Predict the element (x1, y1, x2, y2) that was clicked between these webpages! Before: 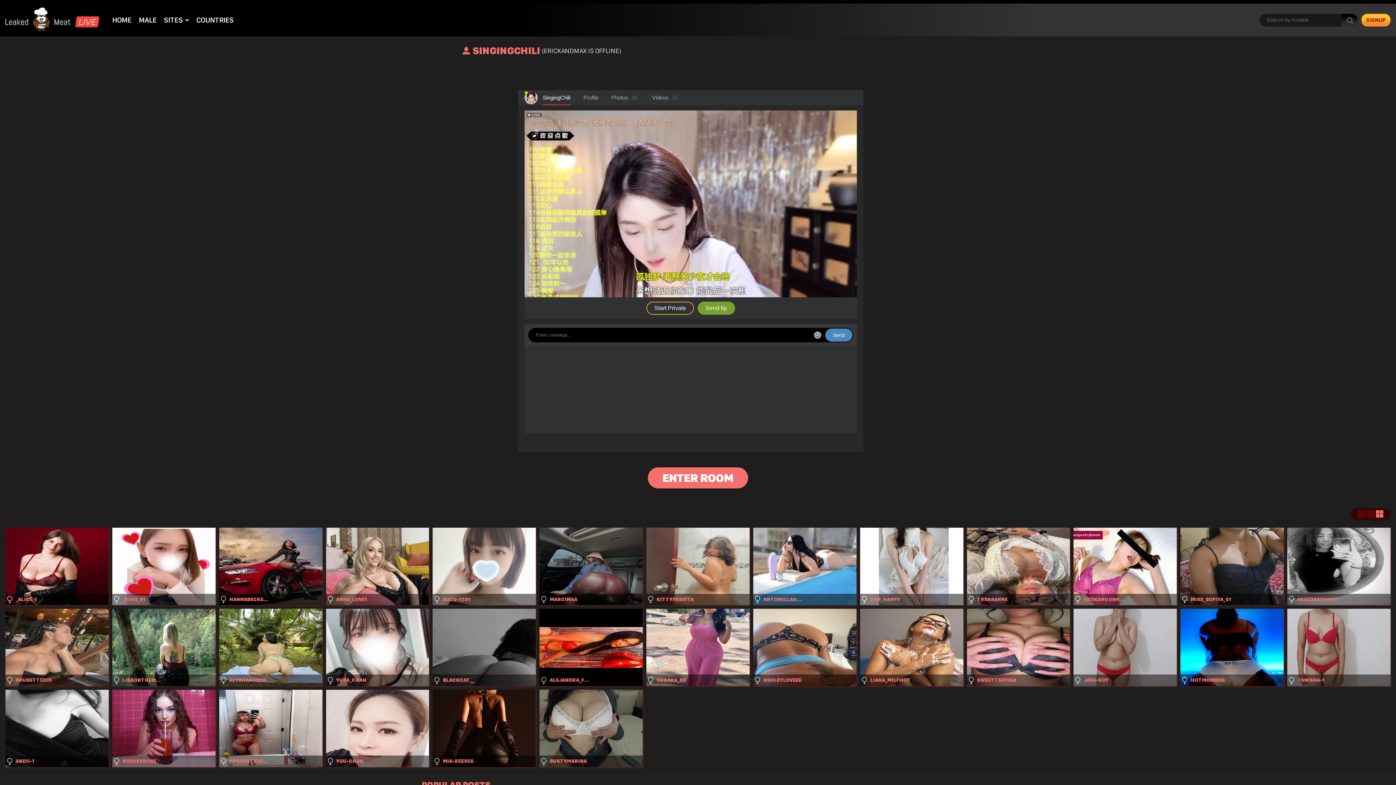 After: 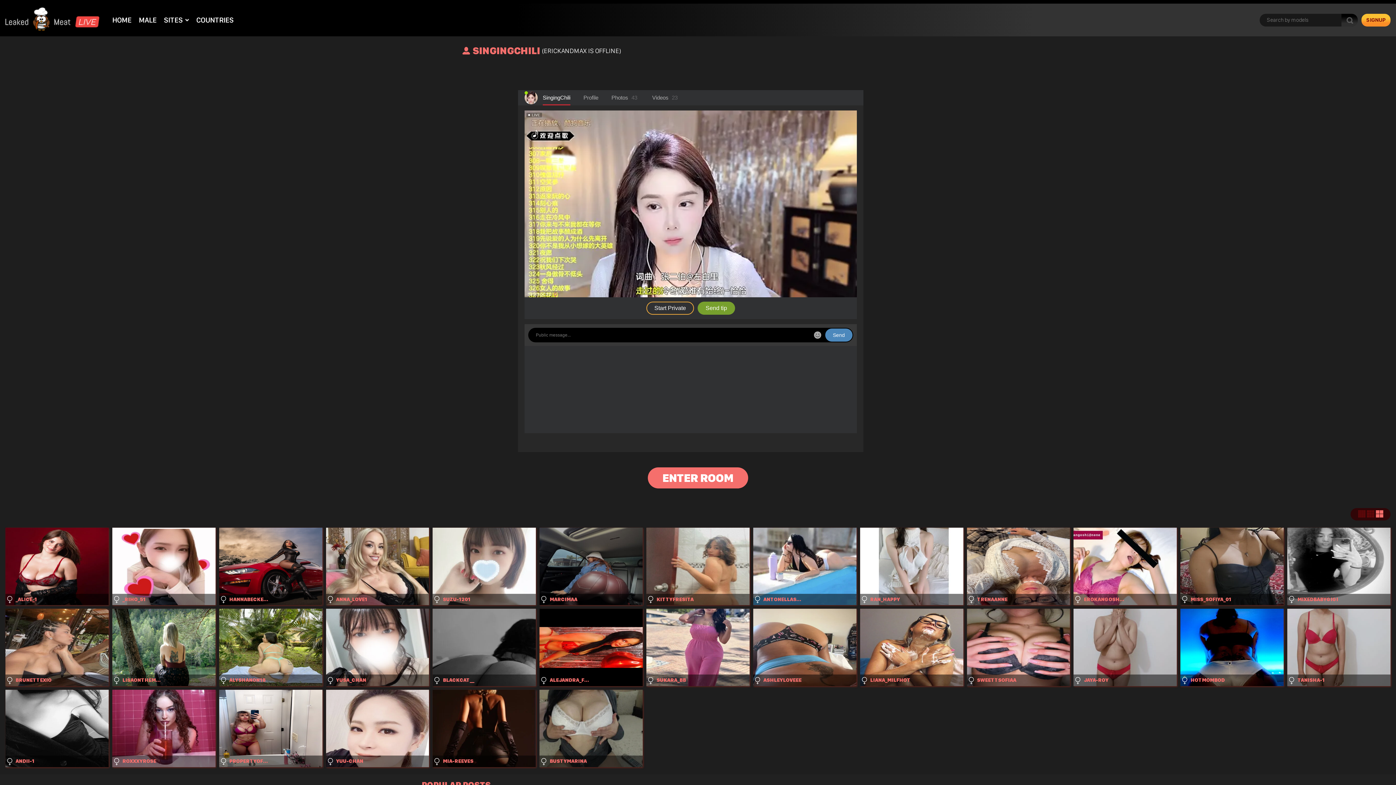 Action: bbox: (326, 528, 429, 605)